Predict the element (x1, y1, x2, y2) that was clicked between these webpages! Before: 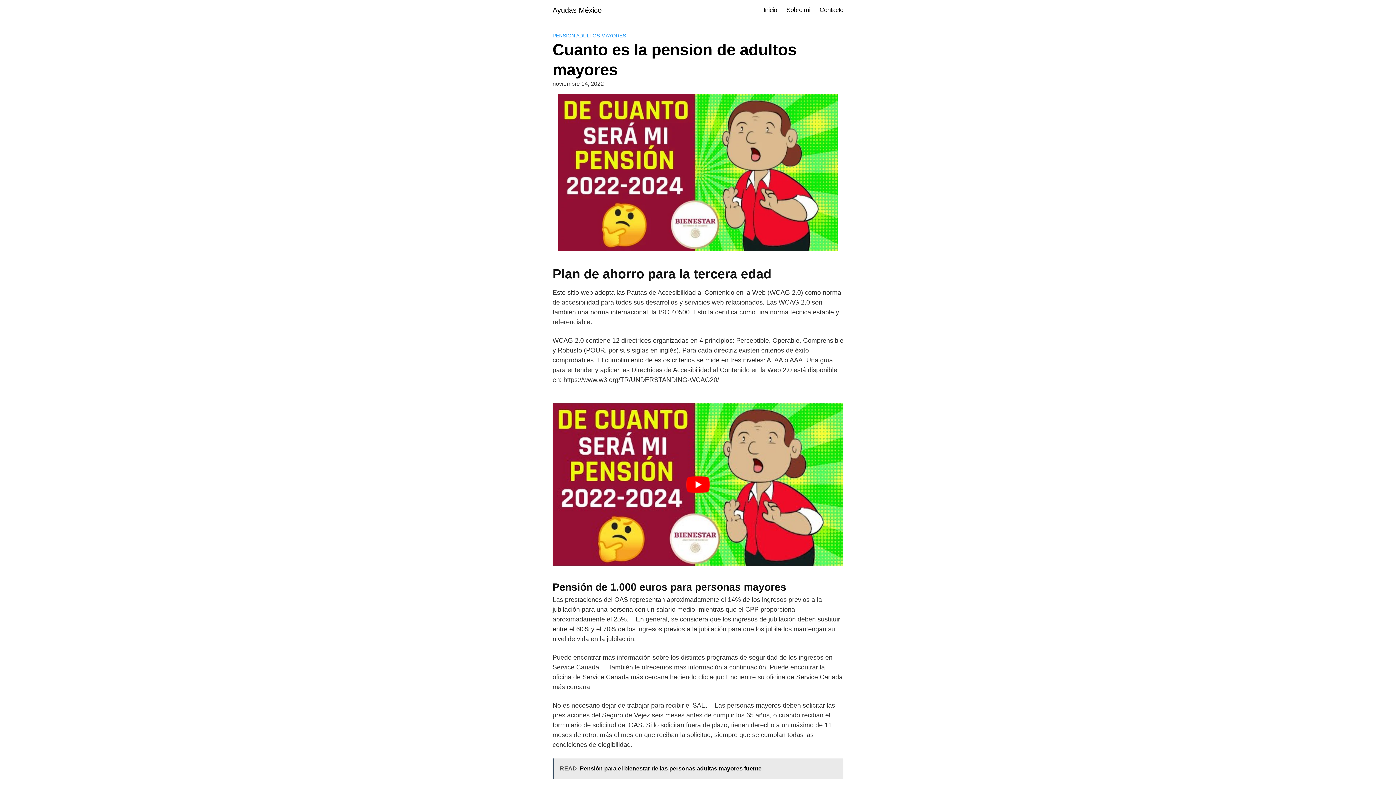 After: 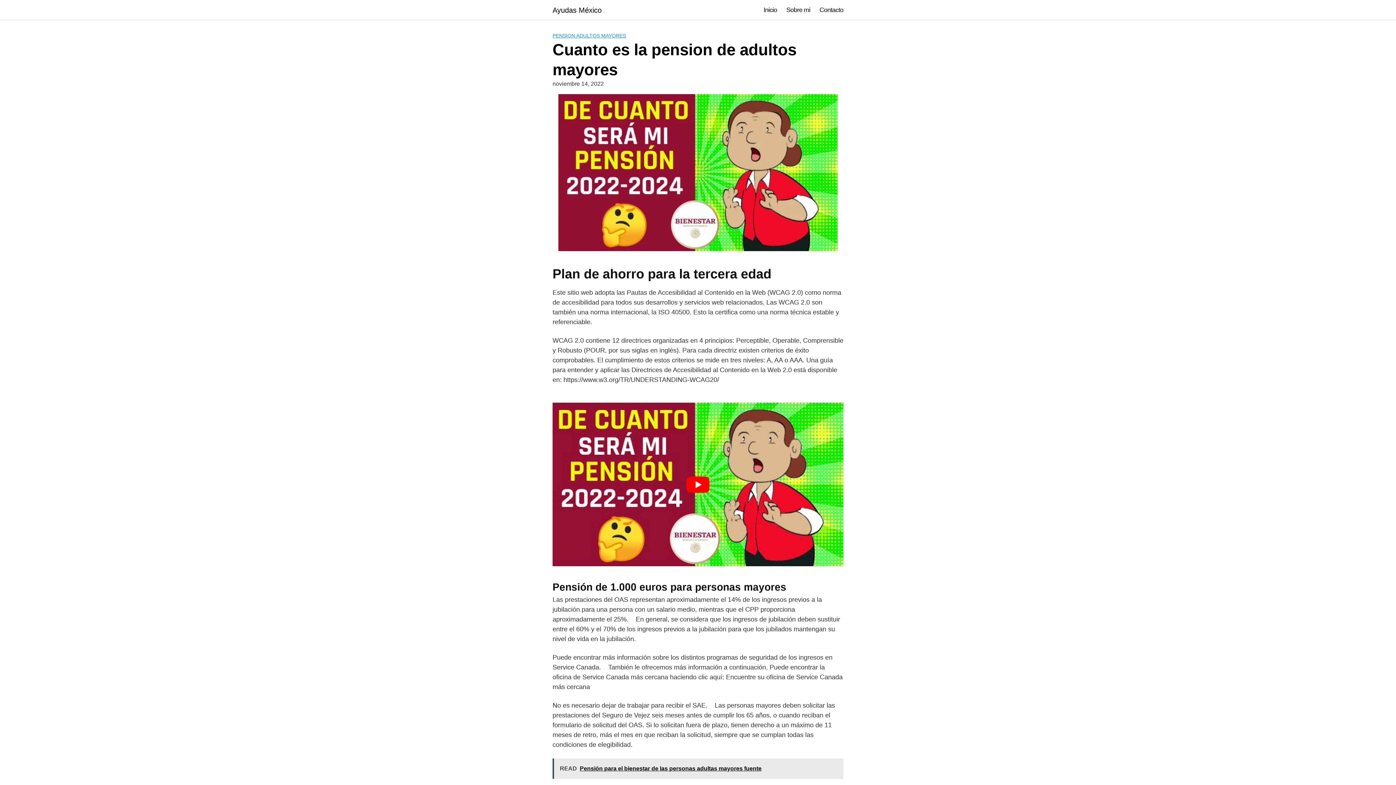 Action: bbox: (552, 758, 843, 779) label: READ  Pensión para el bienestar de las personas adultas mayores fuente